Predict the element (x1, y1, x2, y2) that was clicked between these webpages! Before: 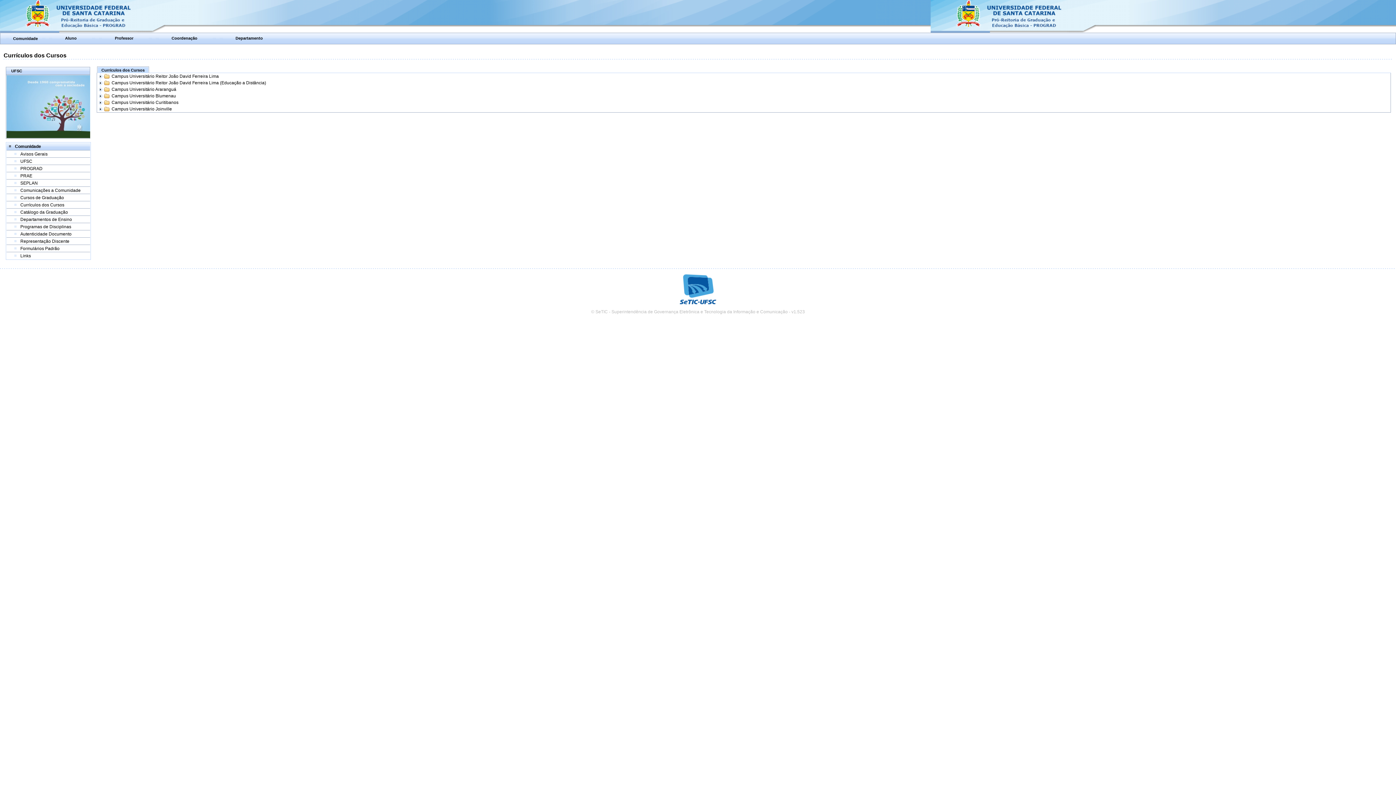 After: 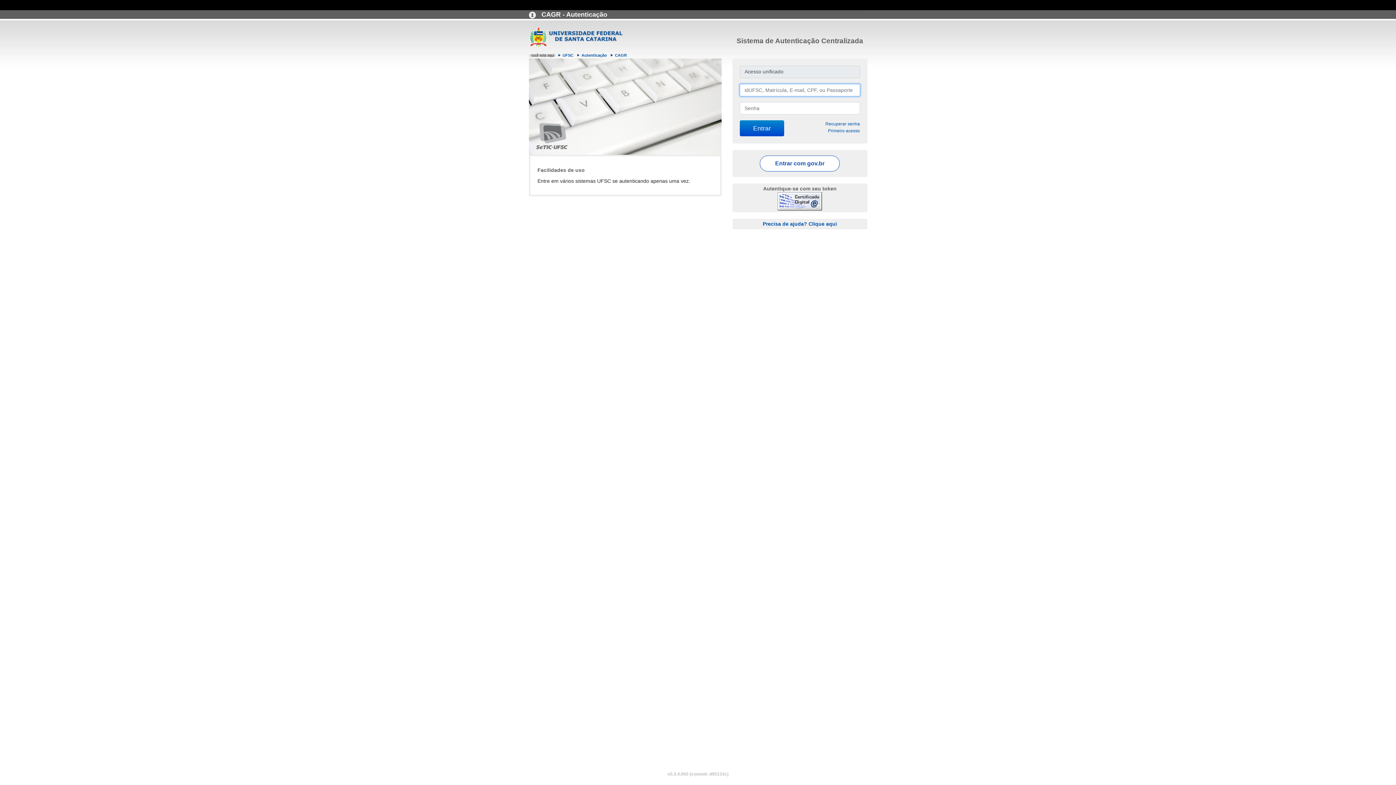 Action: bbox: (65, 35, 76, 40) label: Aluno